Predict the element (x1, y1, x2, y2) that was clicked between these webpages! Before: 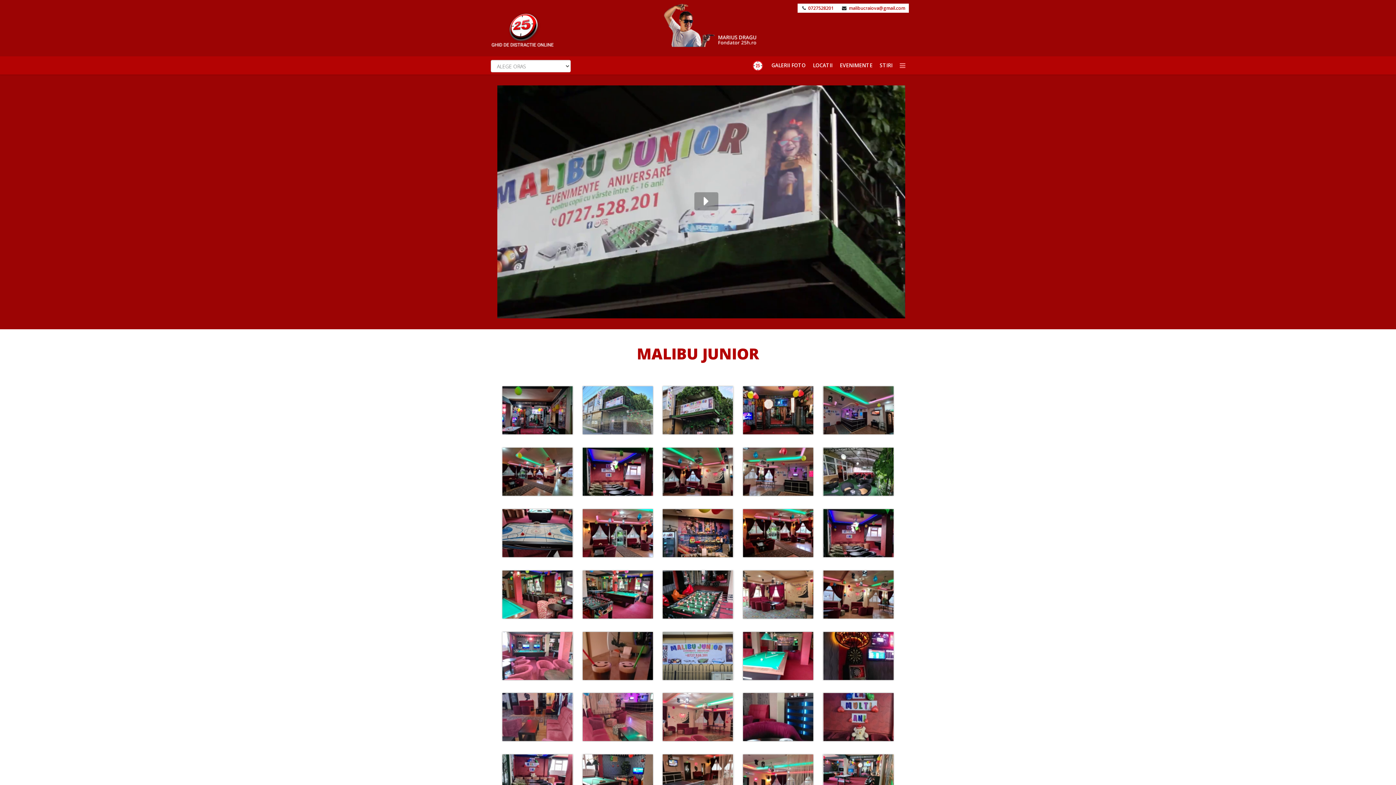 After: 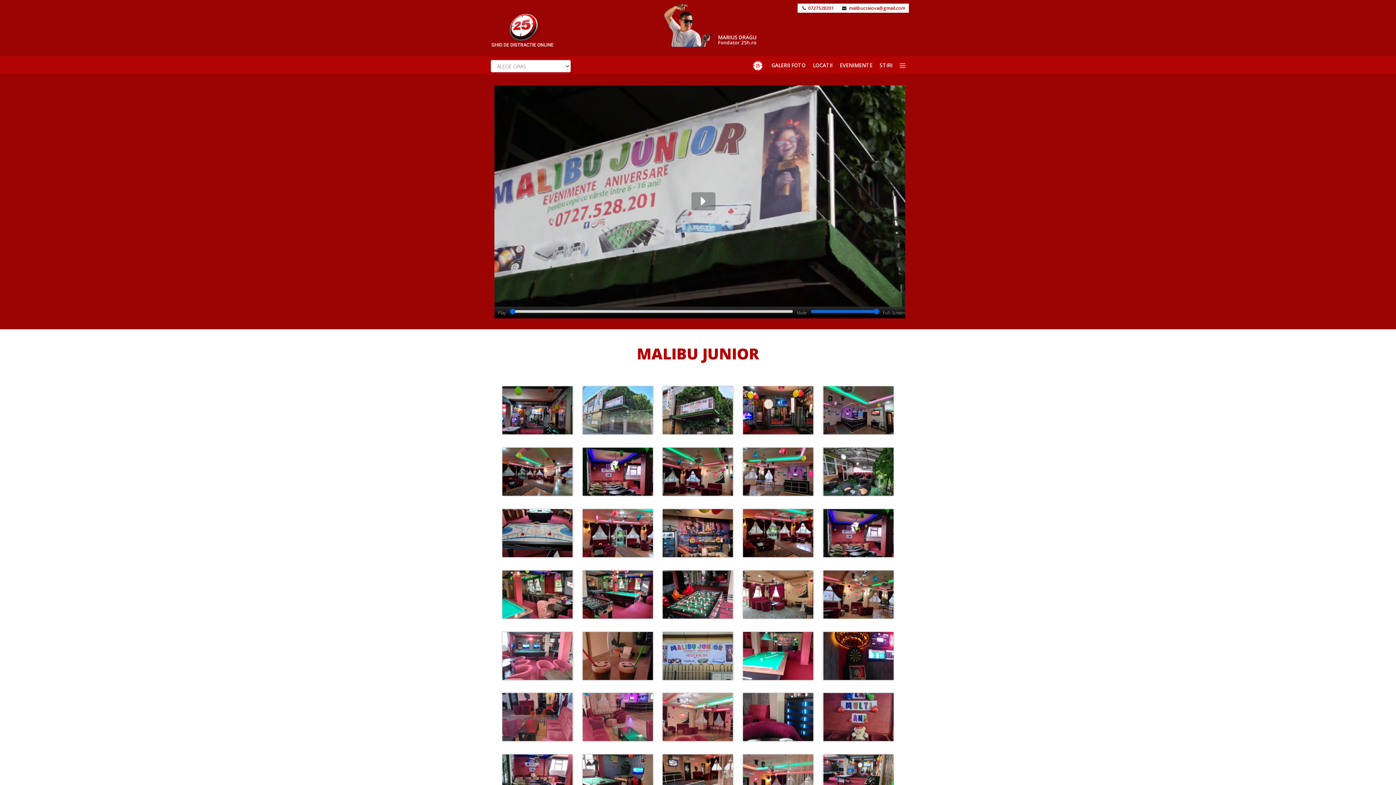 Action: bbox: (886, 310, 908, 315) label: Full-Screen